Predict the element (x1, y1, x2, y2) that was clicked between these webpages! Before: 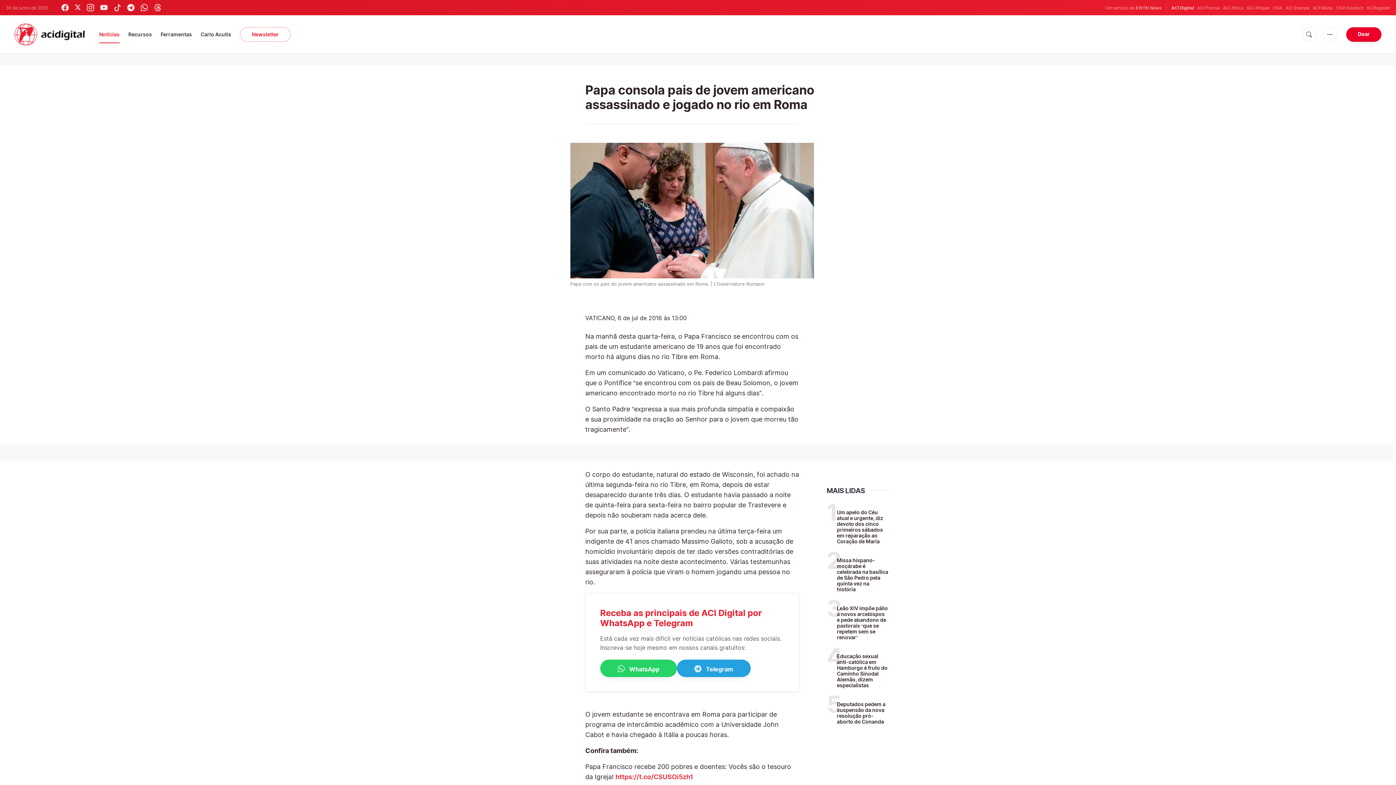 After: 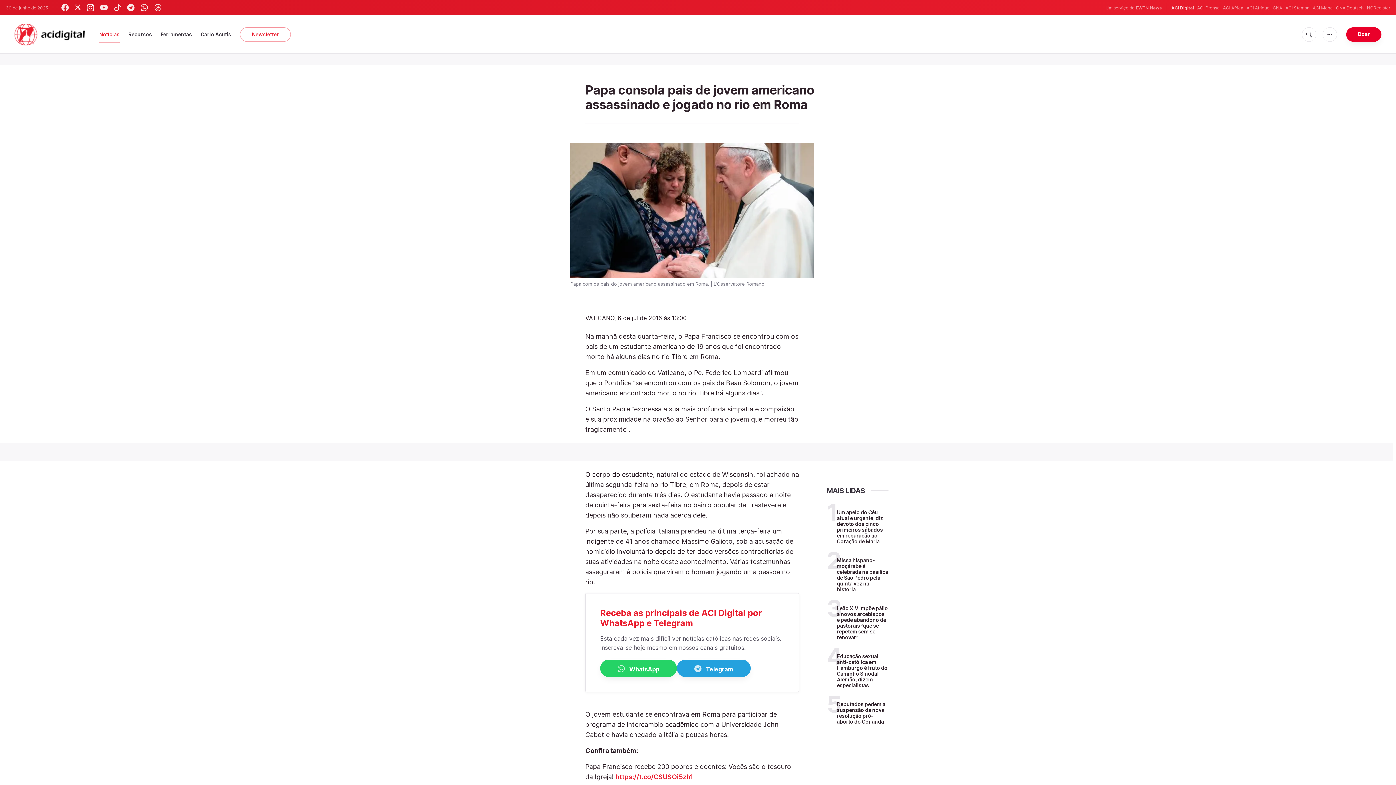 Action: bbox: (86, 4, 94, 11)